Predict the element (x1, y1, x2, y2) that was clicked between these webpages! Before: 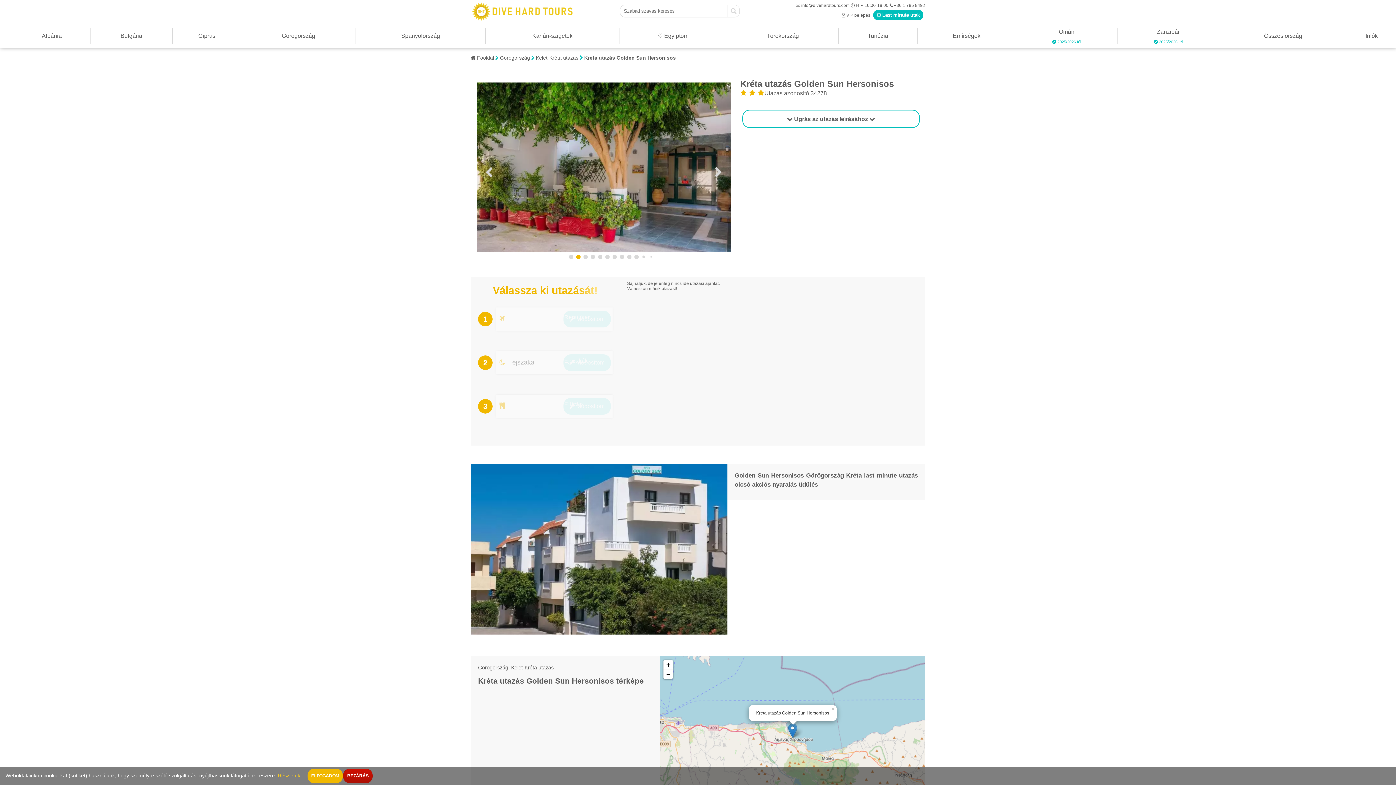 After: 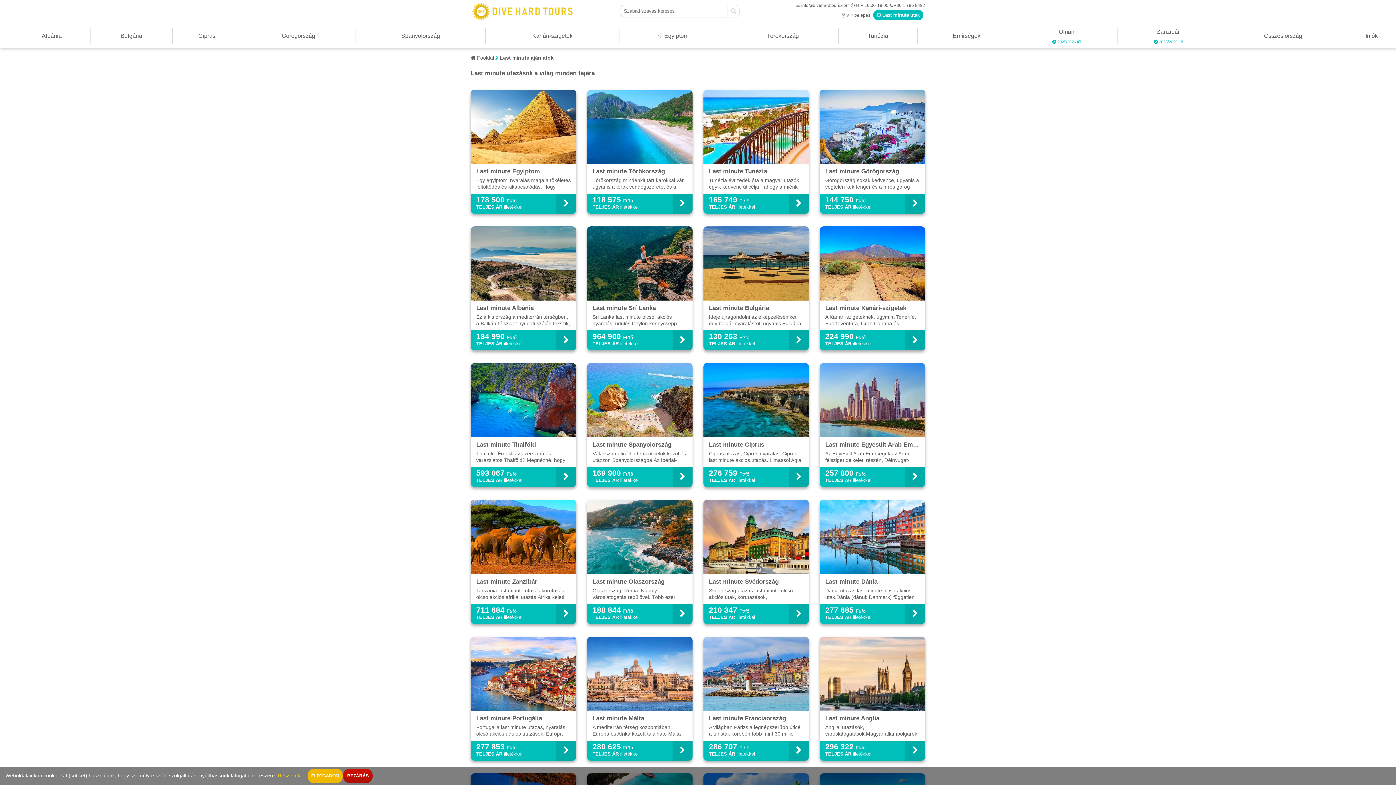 Action: bbox: (873, 9, 923, 20) label:  Last minute utak